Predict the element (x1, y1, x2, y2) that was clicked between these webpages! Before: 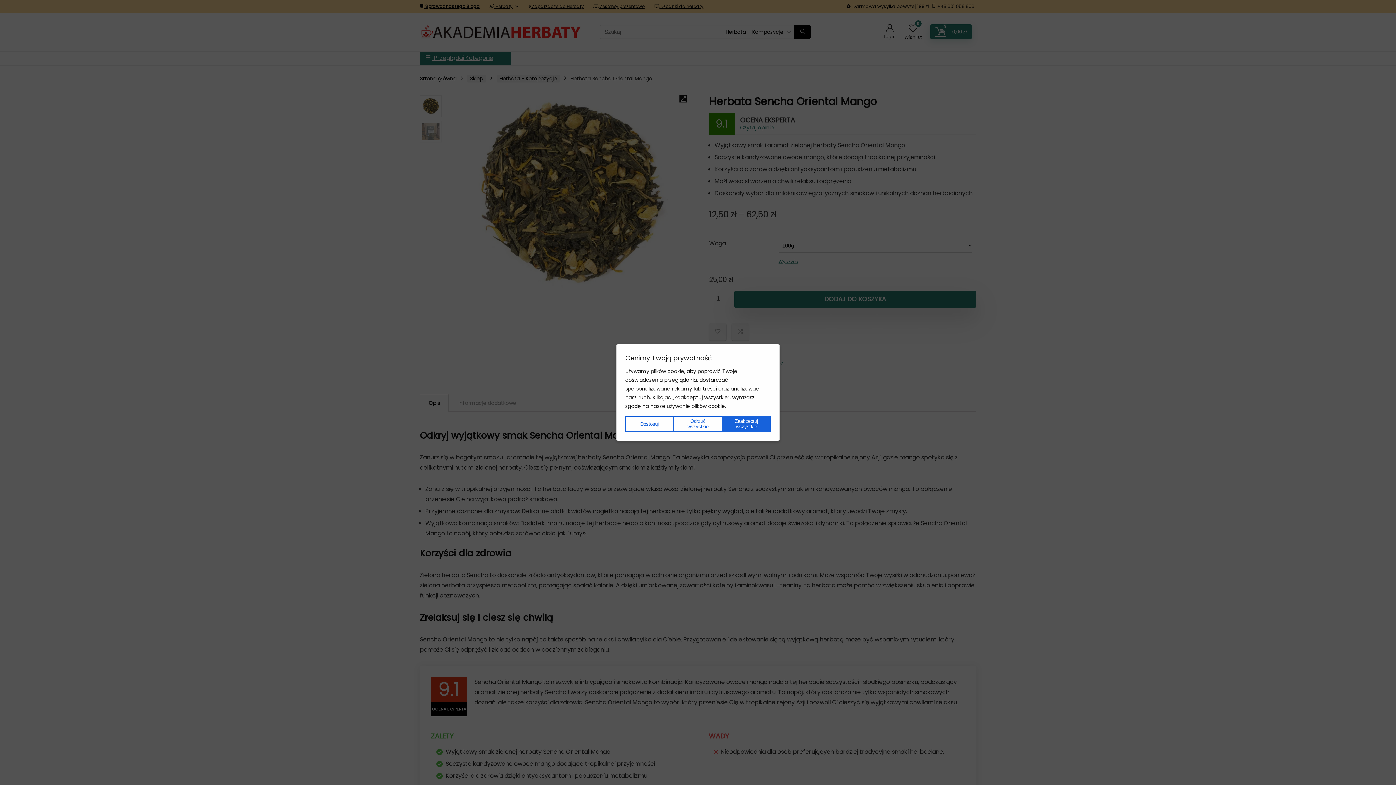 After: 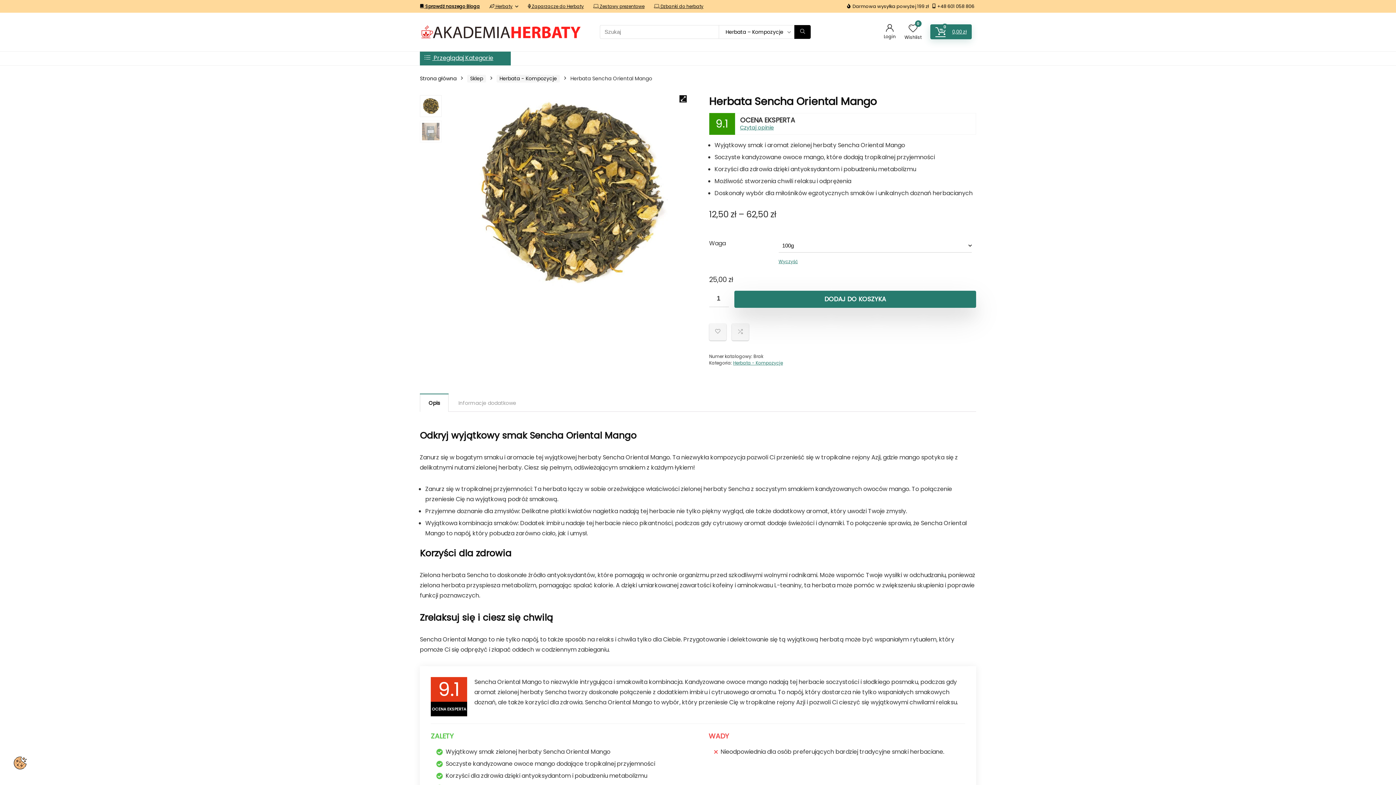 Action: bbox: (722, 416, 770, 432) label: Zaakceptuj wszystkie